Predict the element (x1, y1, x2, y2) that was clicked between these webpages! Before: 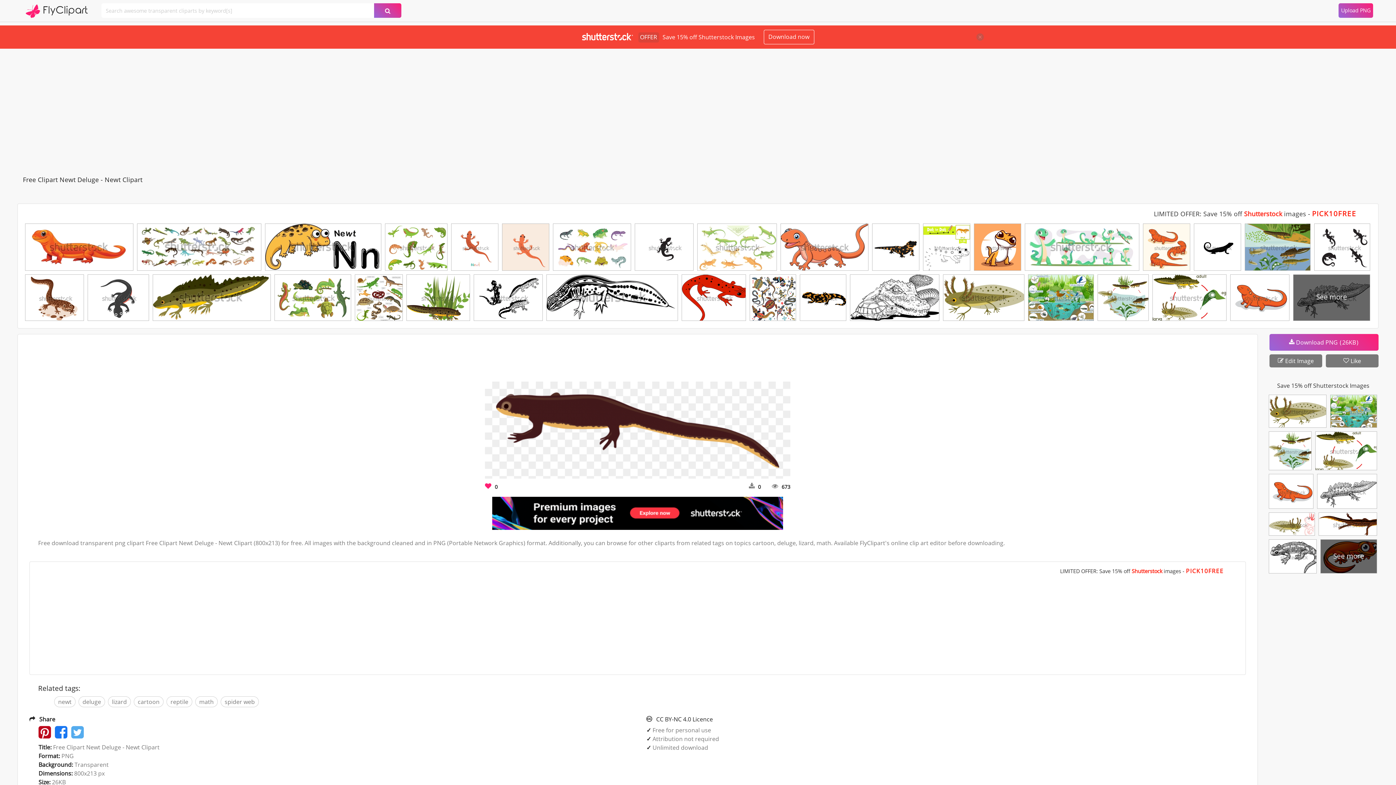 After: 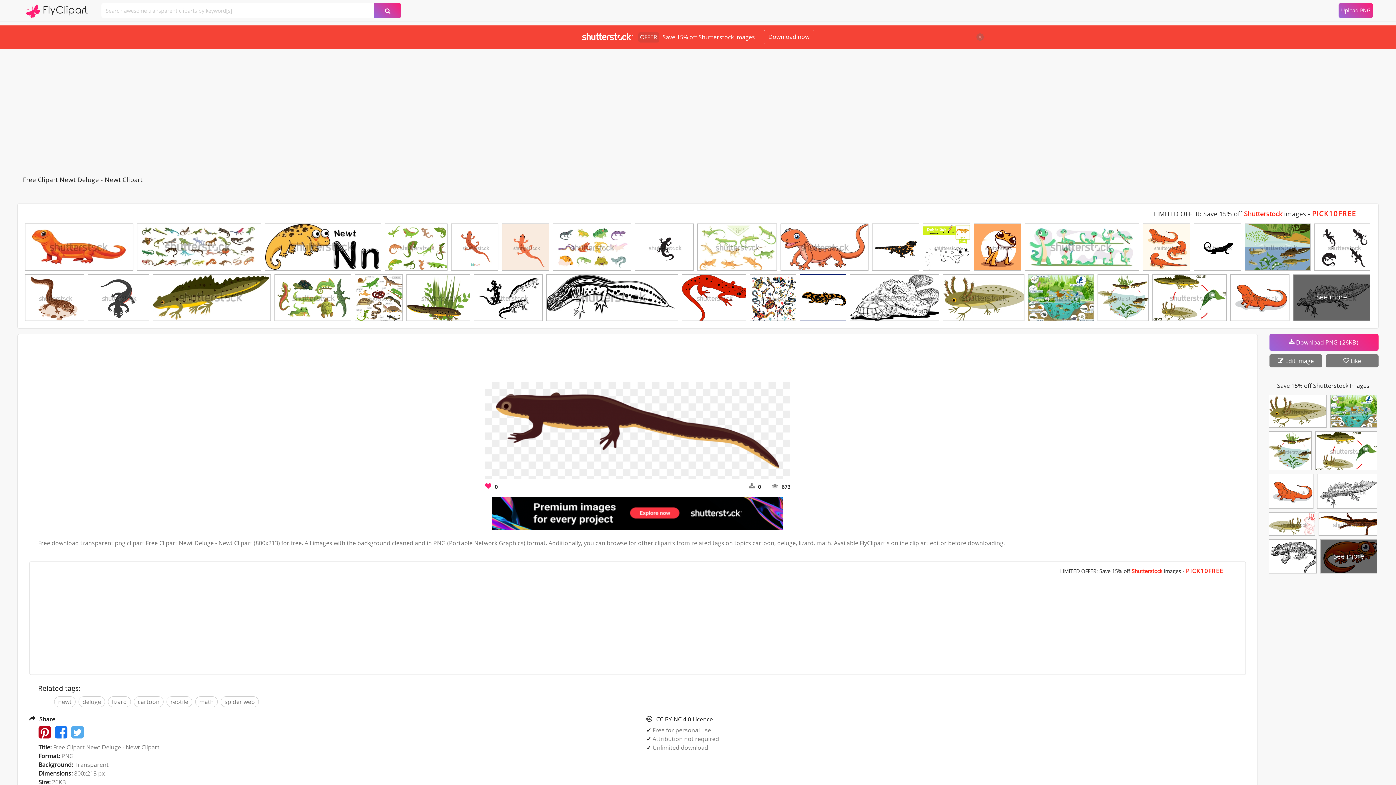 Action: bbox: (800, 274, 846, 325)